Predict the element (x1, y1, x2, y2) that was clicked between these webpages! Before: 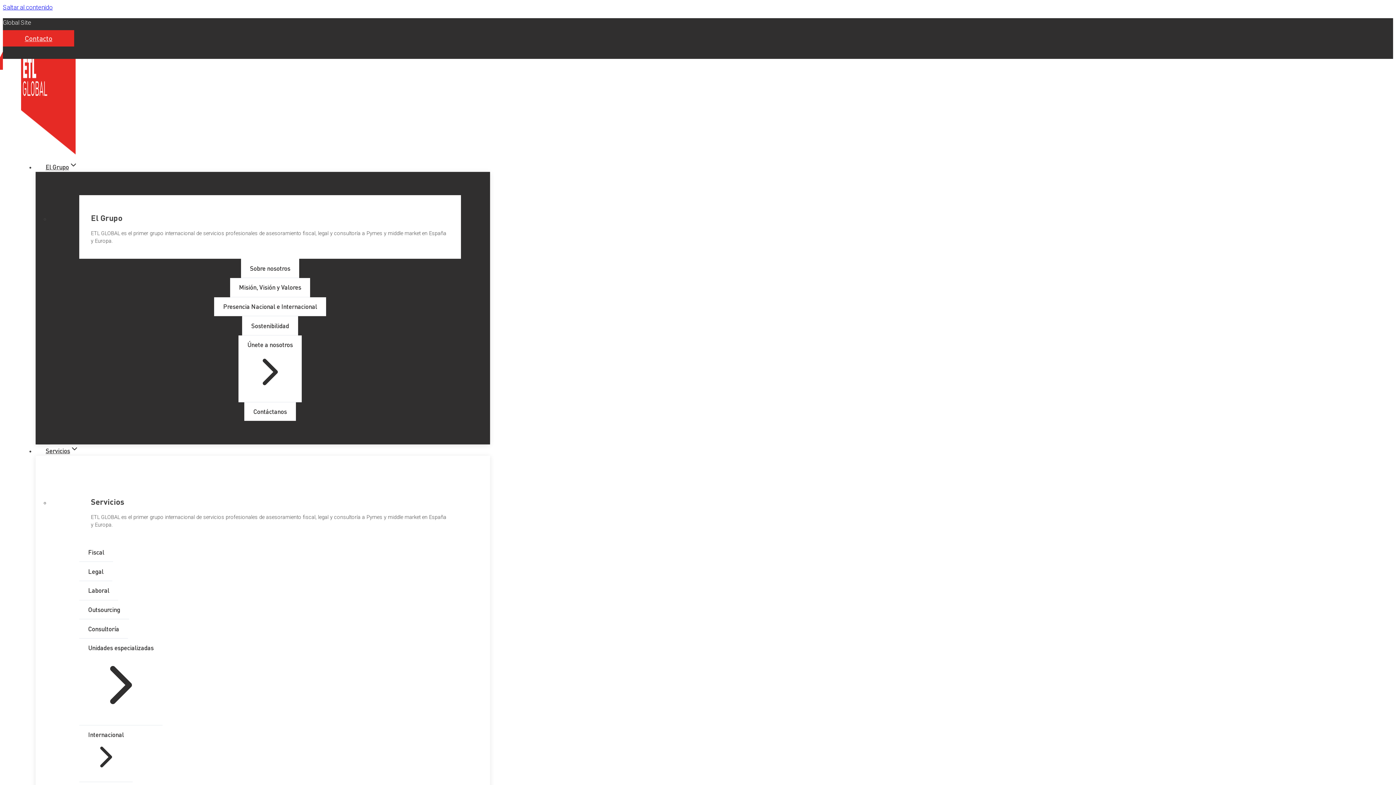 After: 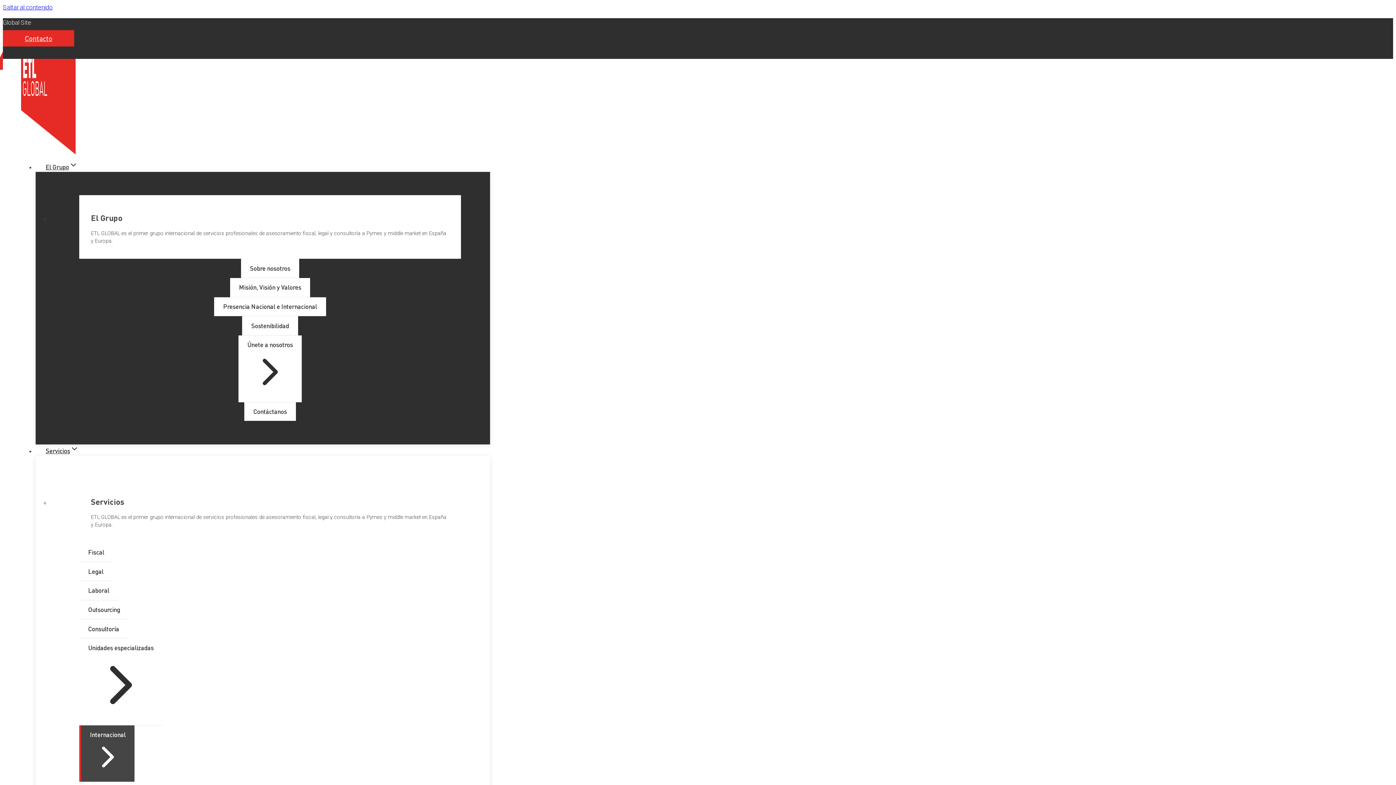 Action: bbox: (79, 725, 132, 782) label: Internacional